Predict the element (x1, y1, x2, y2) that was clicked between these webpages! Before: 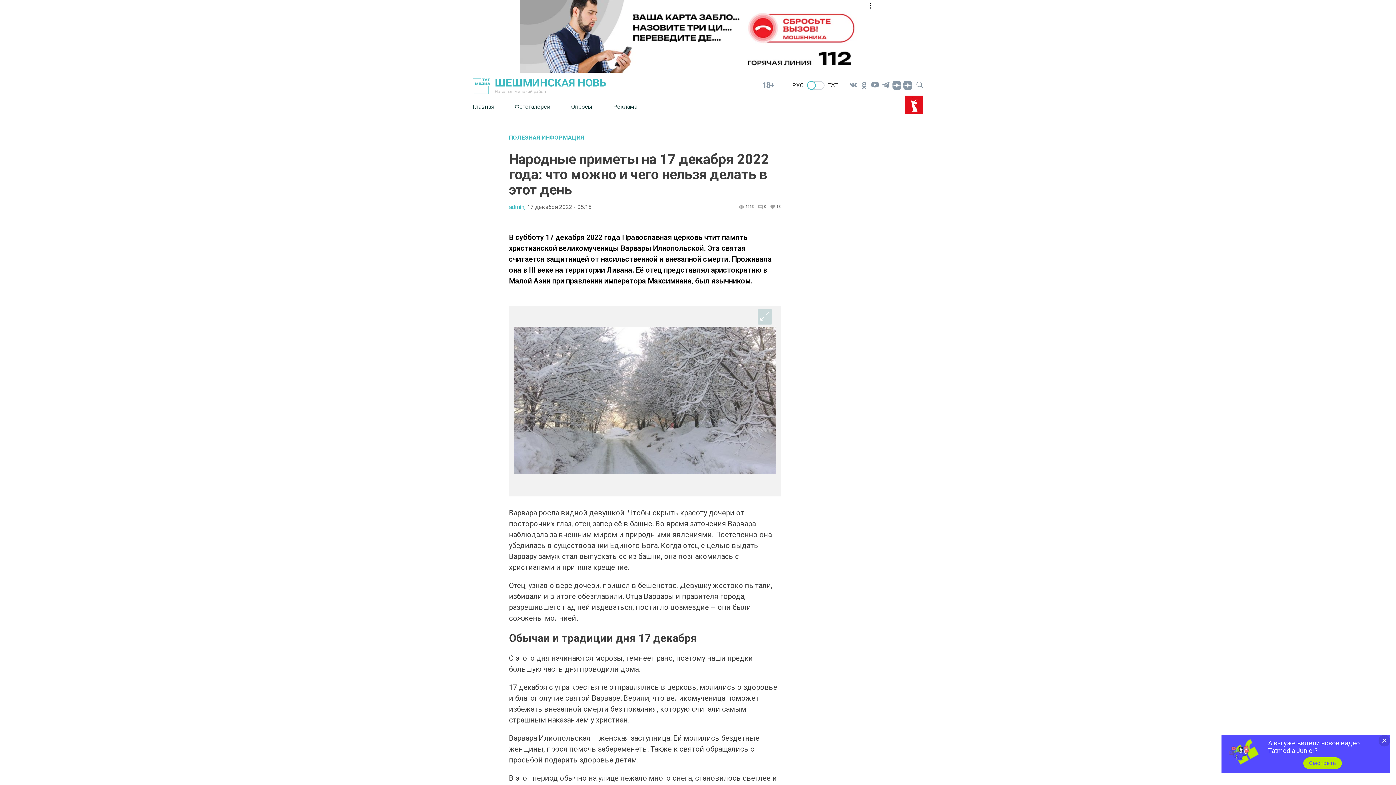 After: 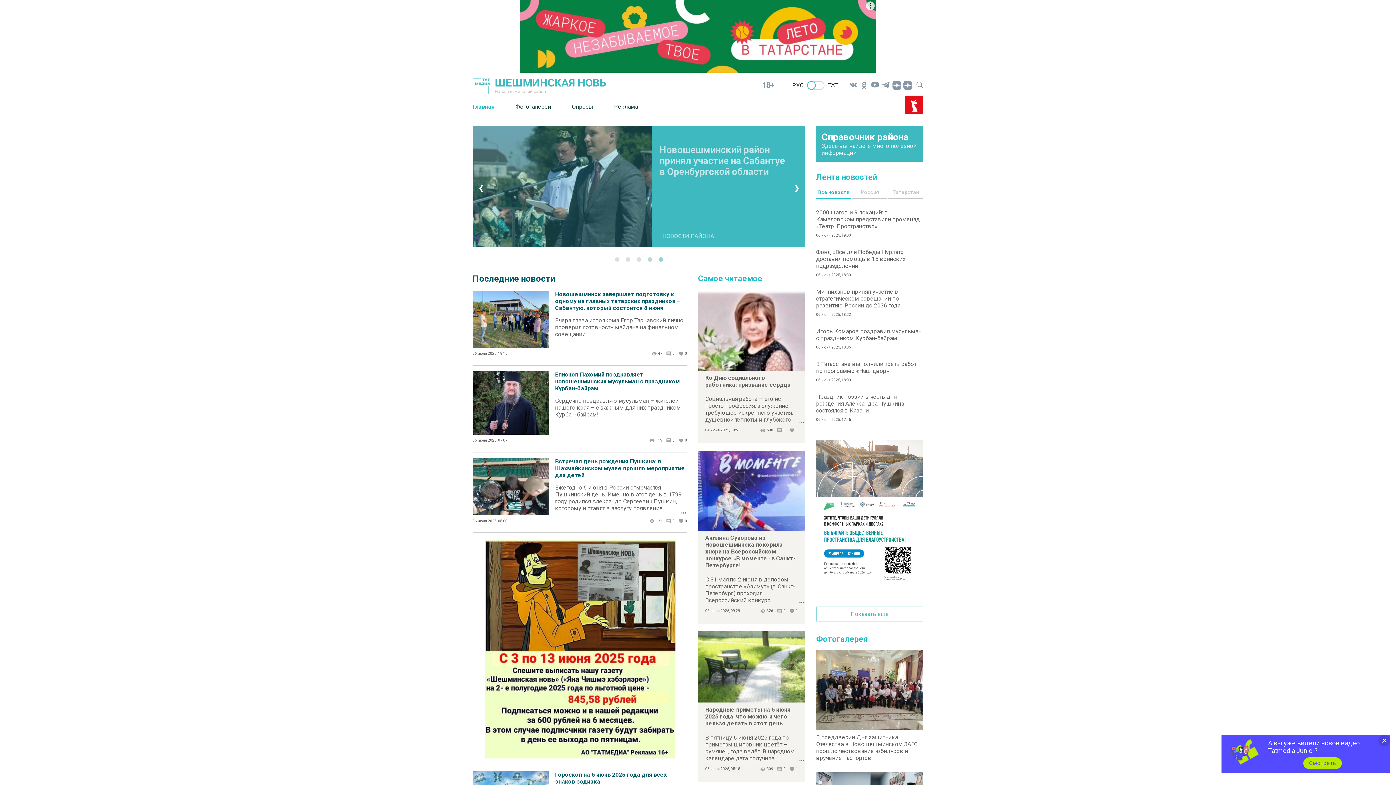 Action: bbox: (472, 97, 514, 115) label: Главная